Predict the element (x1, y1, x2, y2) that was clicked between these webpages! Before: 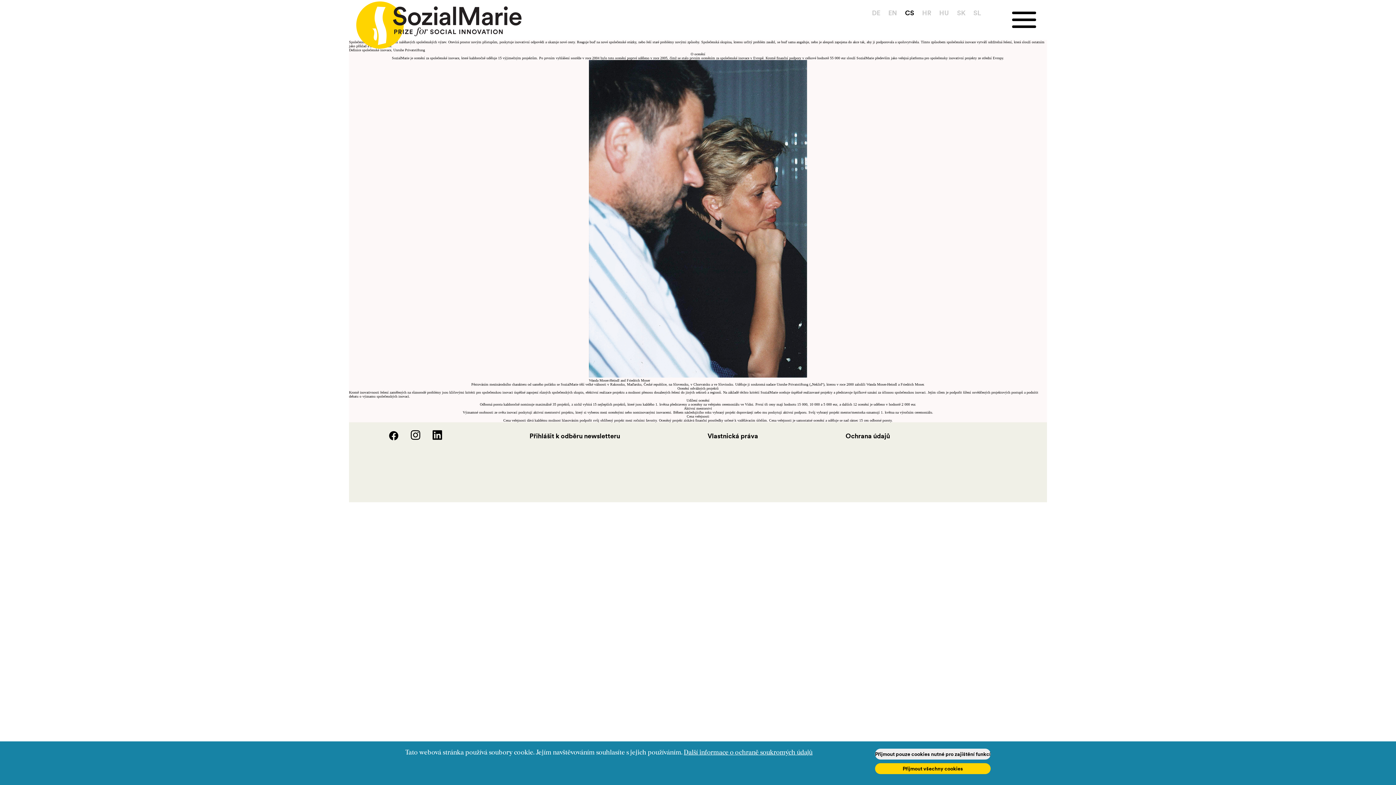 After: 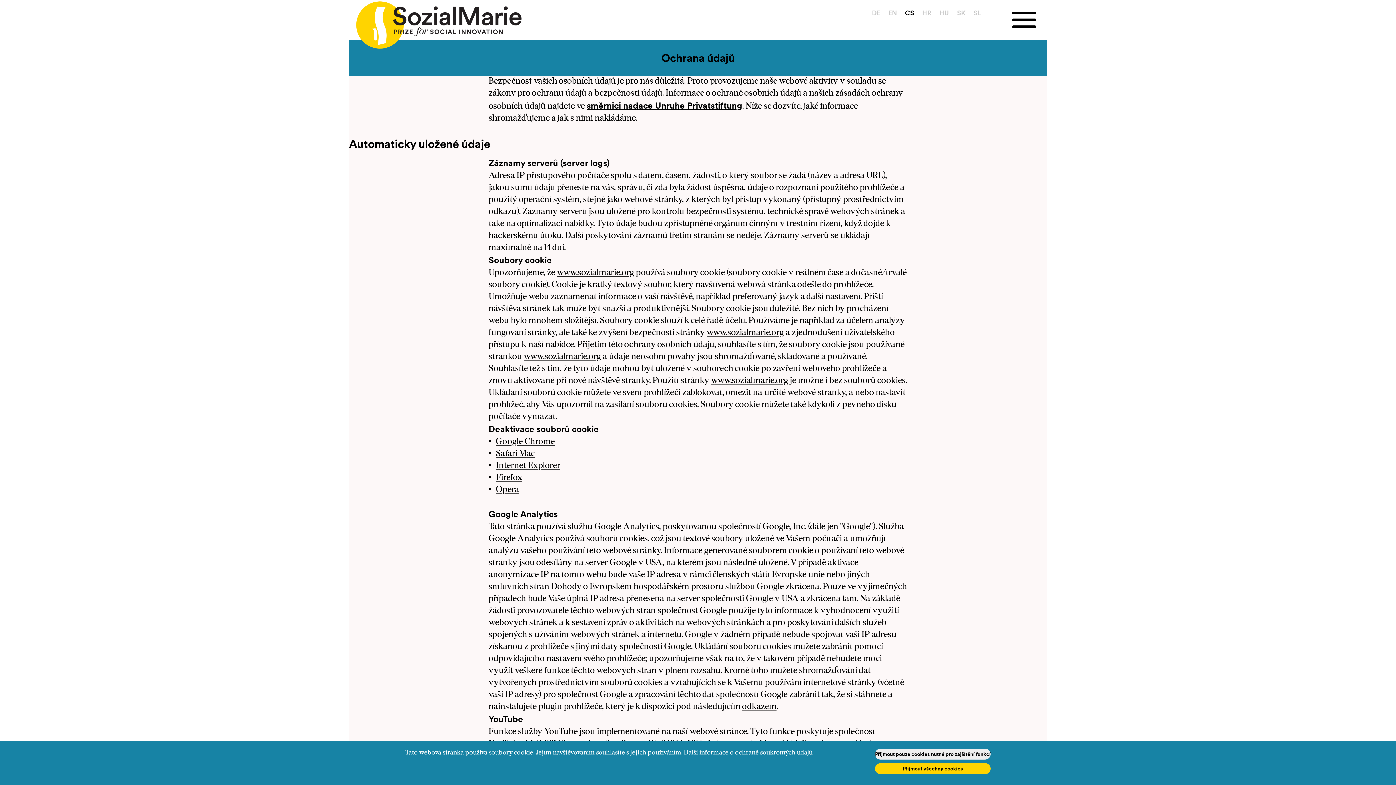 Action: label: Ochrana údajů bbox: (845, 431, 890, 440)